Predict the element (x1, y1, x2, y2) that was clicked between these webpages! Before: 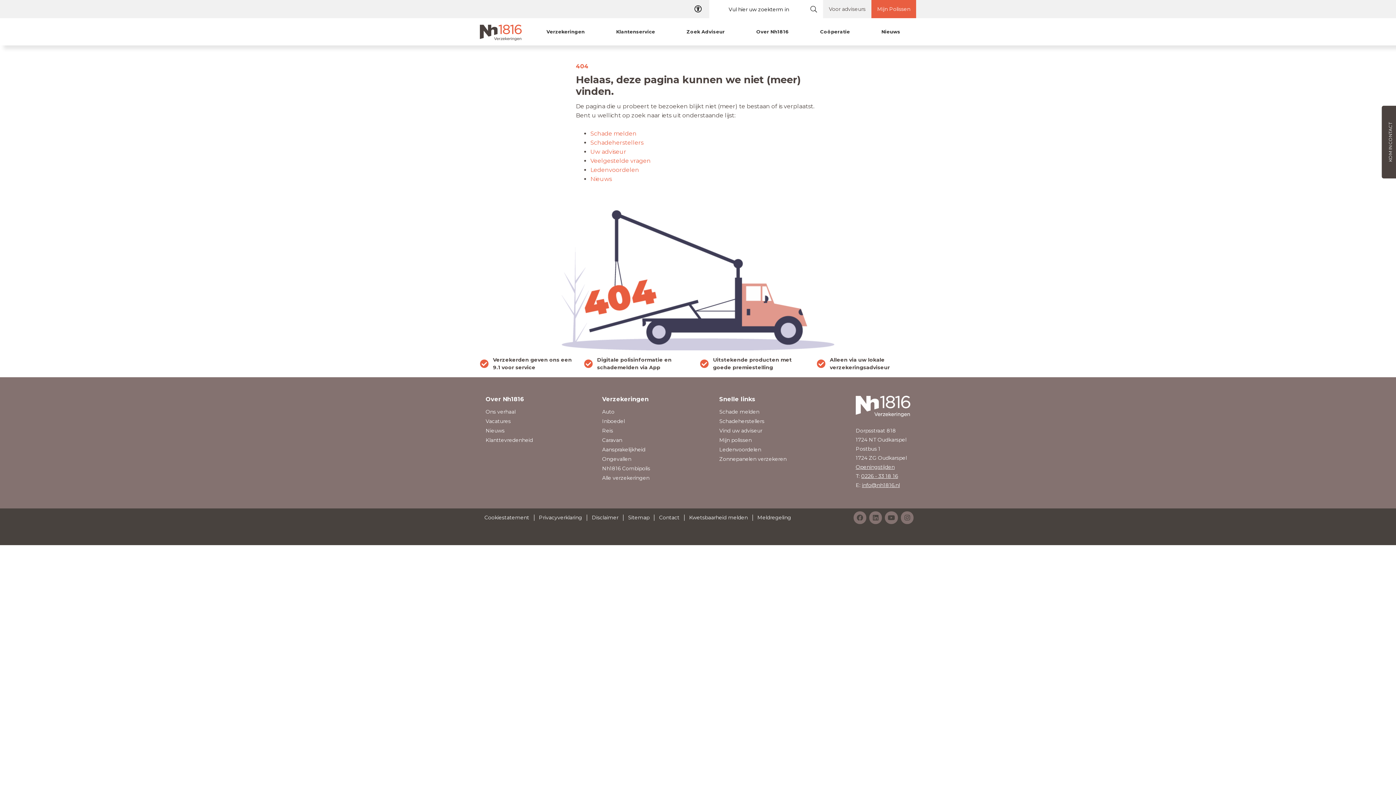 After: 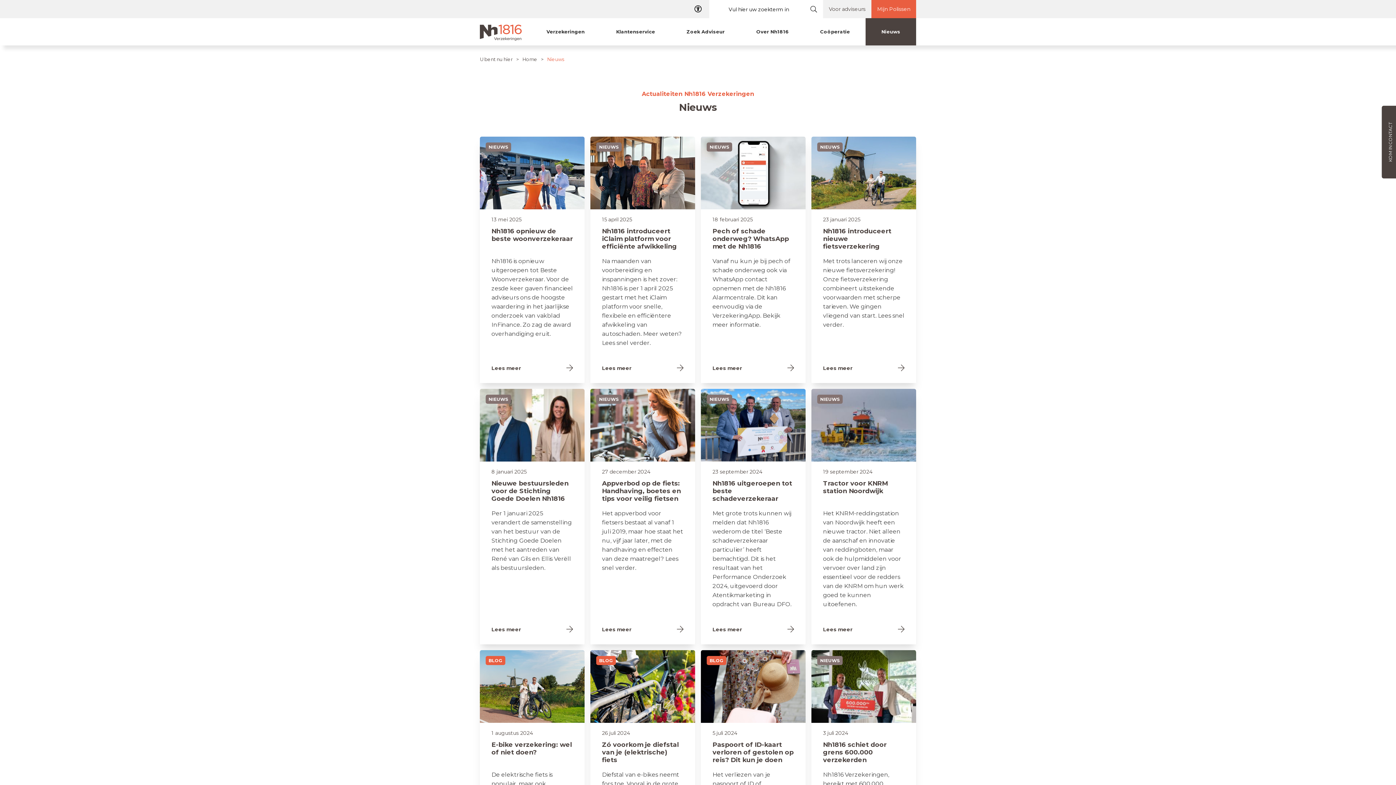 Action: bbox: (590, 174, 612, 183) label: Nieuws